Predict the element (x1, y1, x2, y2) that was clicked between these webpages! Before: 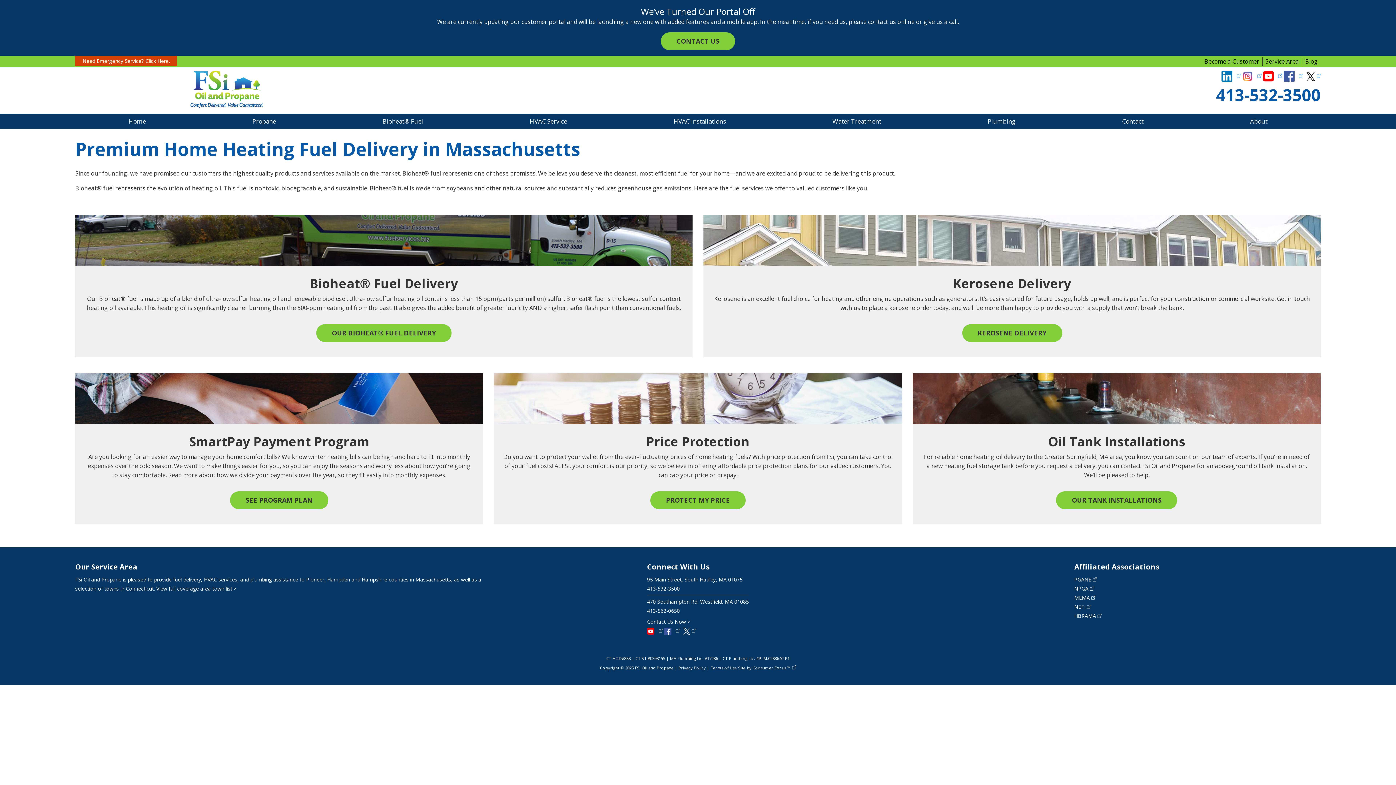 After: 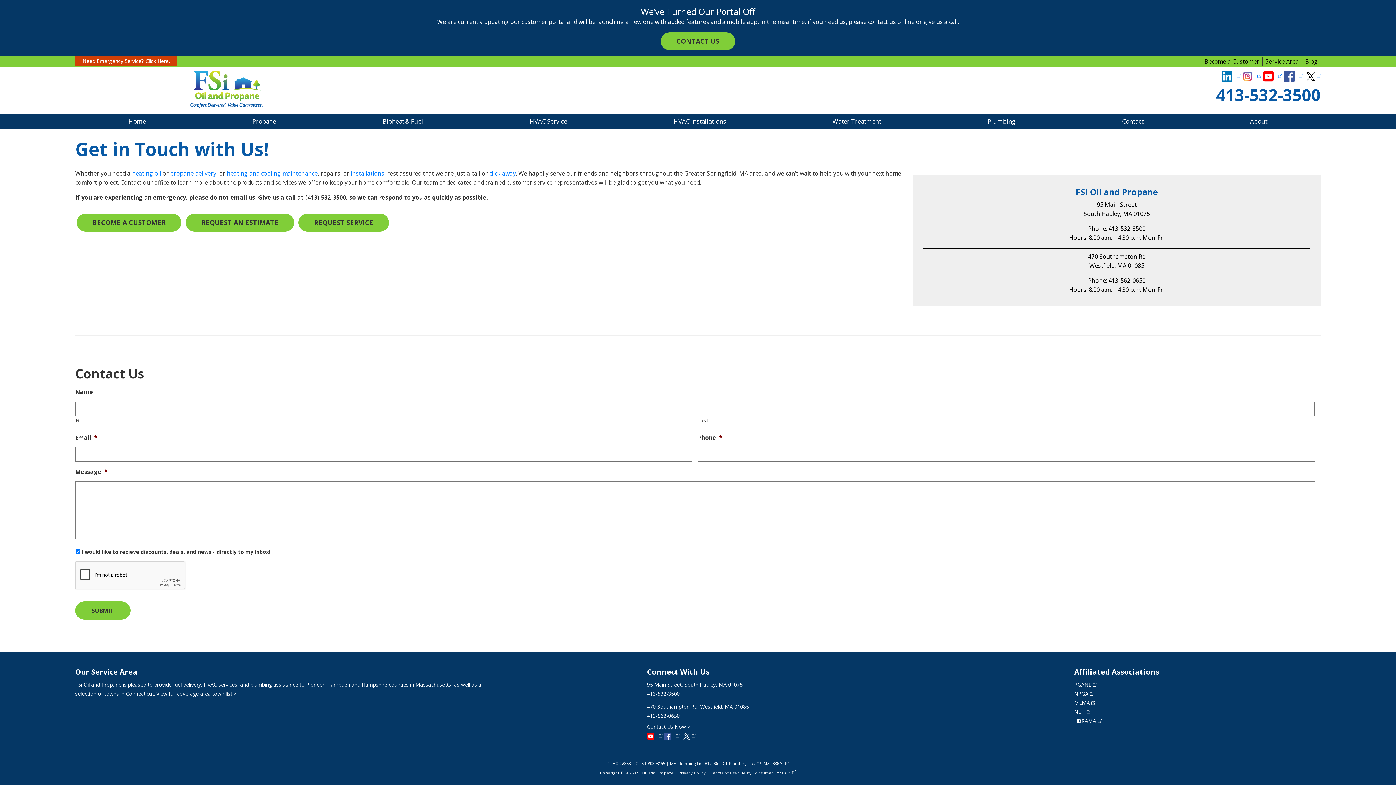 Action: bbox: (647, 618, 690, 625) label: Contact Us Now >